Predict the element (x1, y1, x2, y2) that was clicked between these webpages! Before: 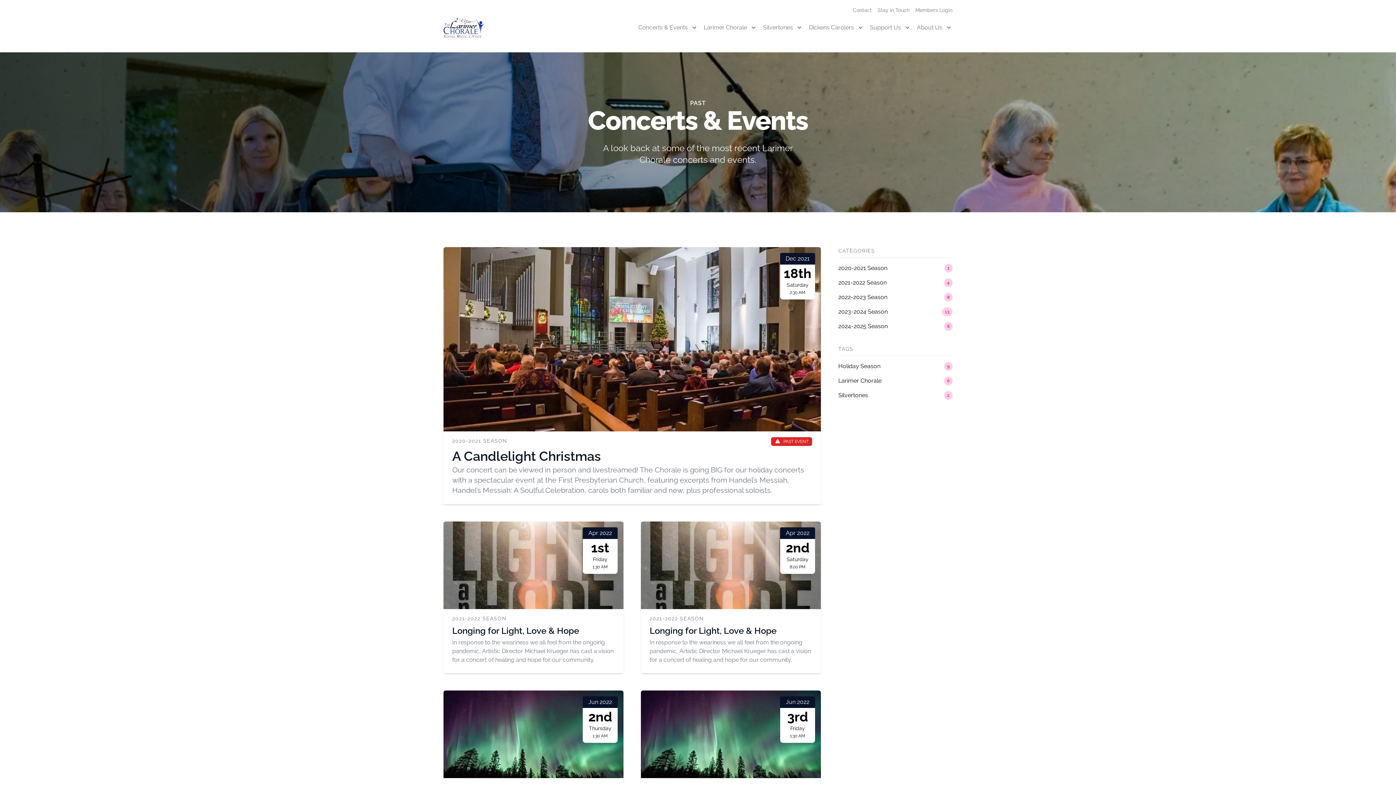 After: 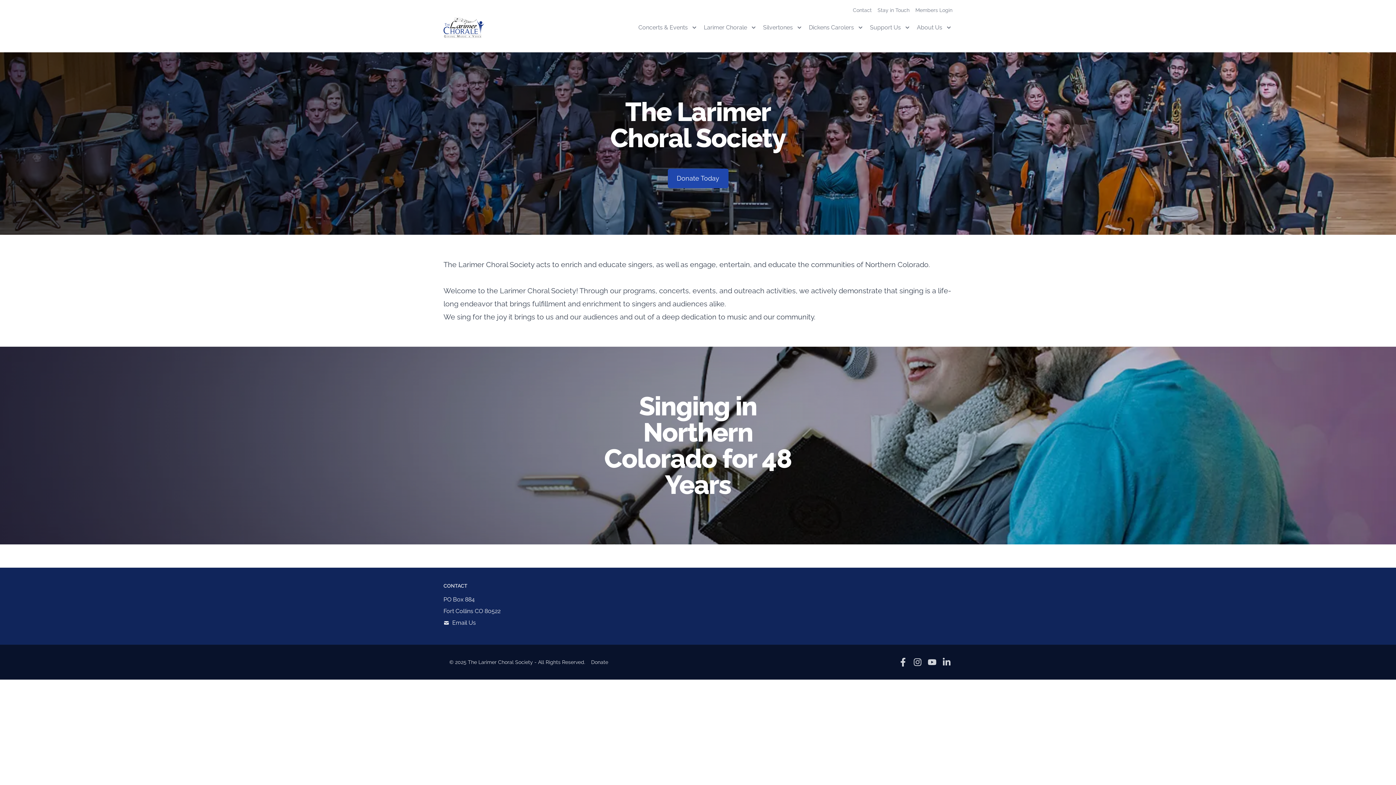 Action: label: The Larimer Choral Society bbox: (443, 17, 484, 37)